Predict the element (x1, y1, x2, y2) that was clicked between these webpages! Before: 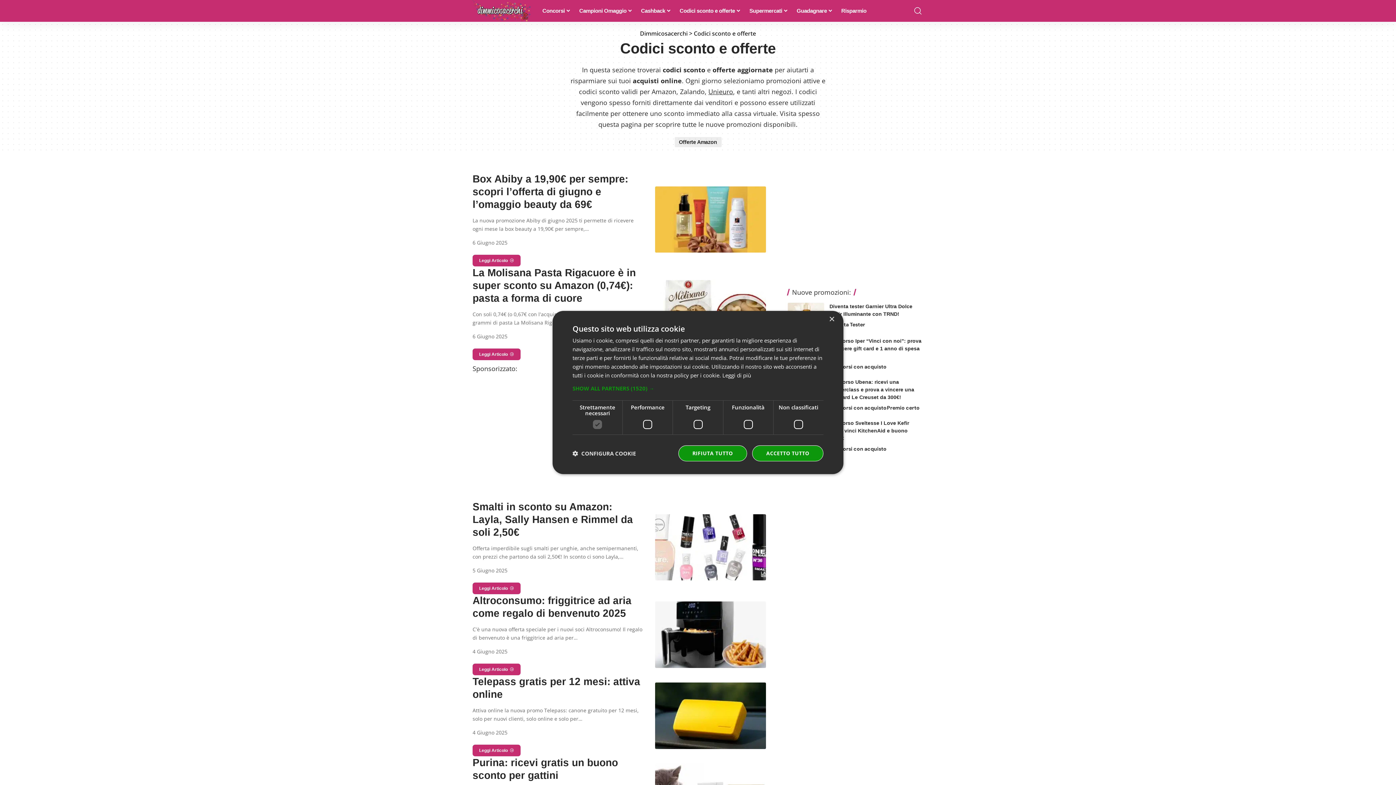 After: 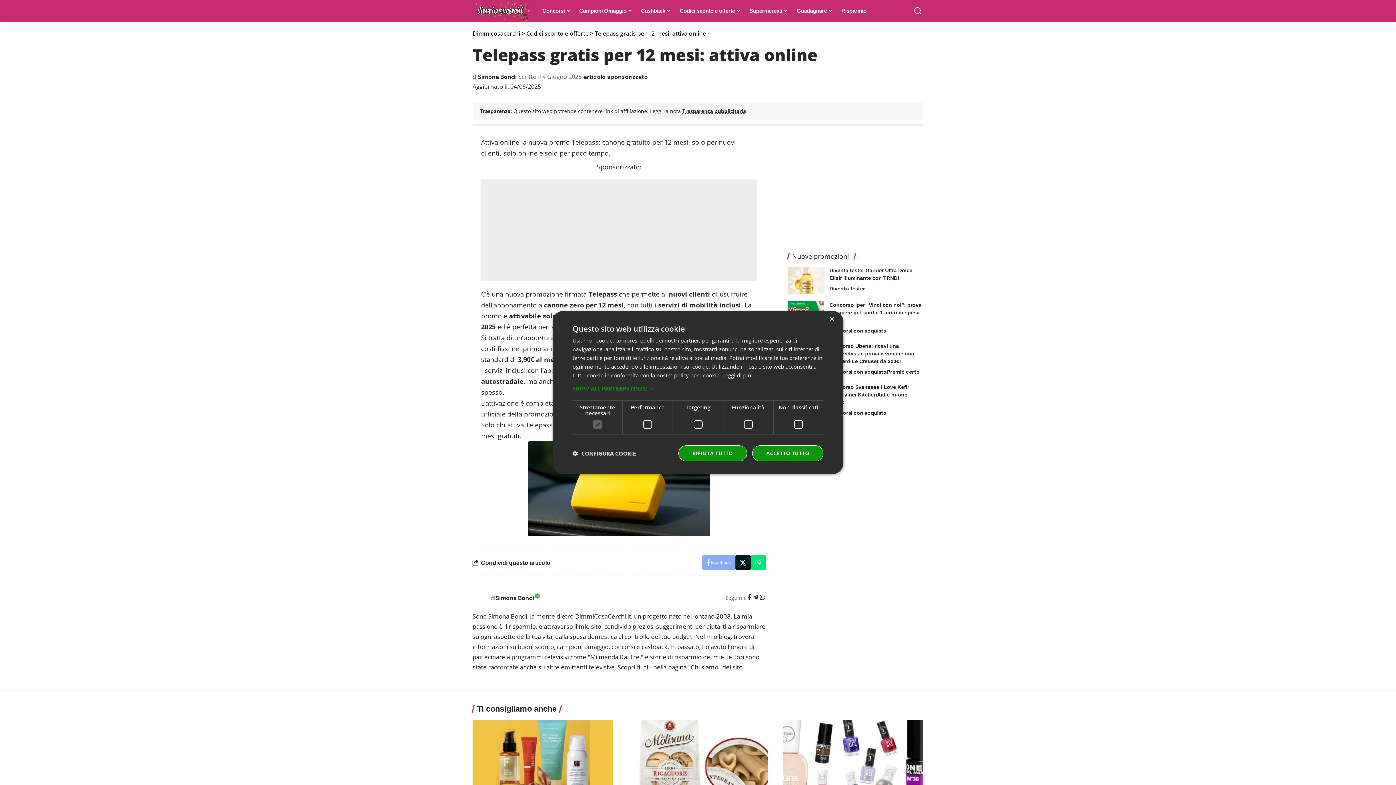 Action: bbox: (655, 682, 766, 749)